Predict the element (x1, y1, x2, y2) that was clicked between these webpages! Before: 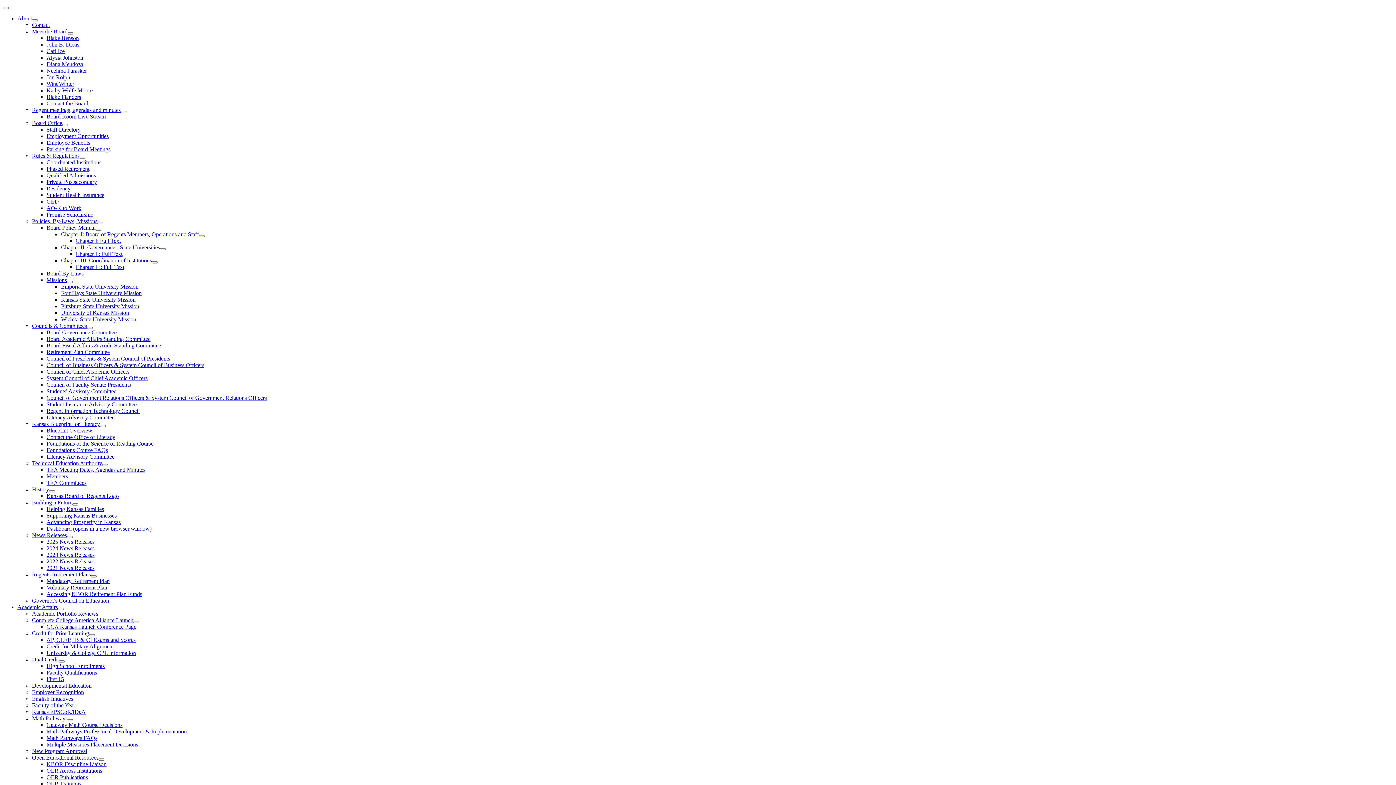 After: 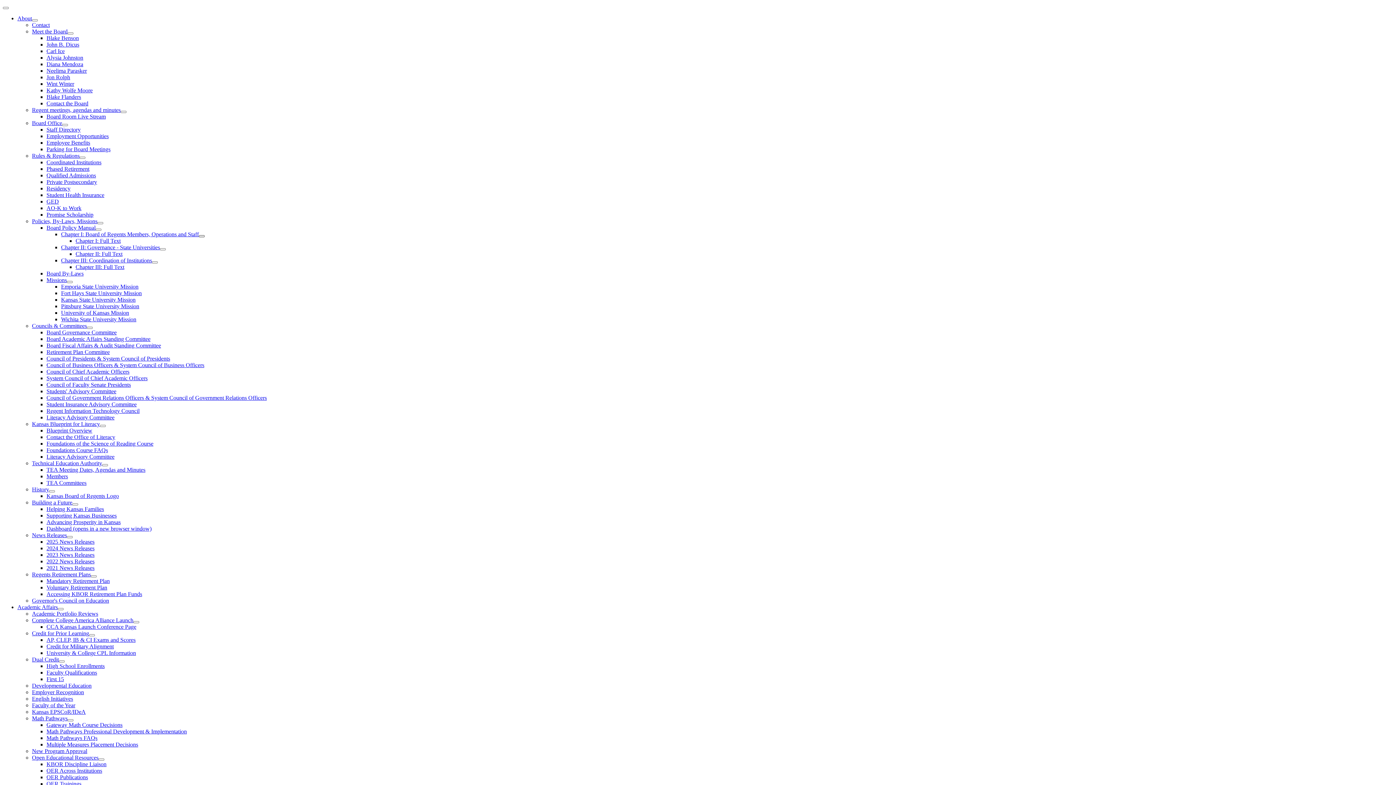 Action: label: Chapter I: Board of Regents Members, Operations and Staff bbox: (198, 235, 204, 237)